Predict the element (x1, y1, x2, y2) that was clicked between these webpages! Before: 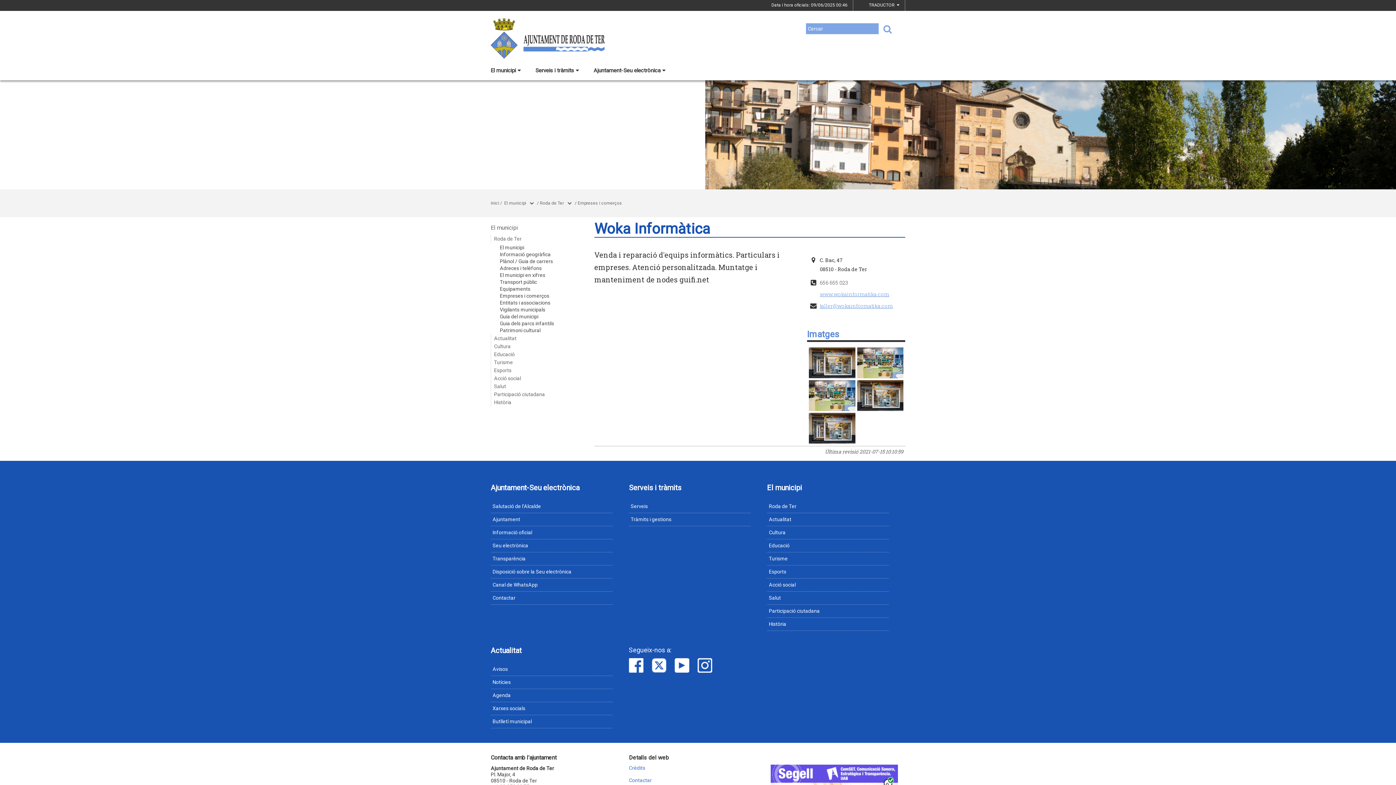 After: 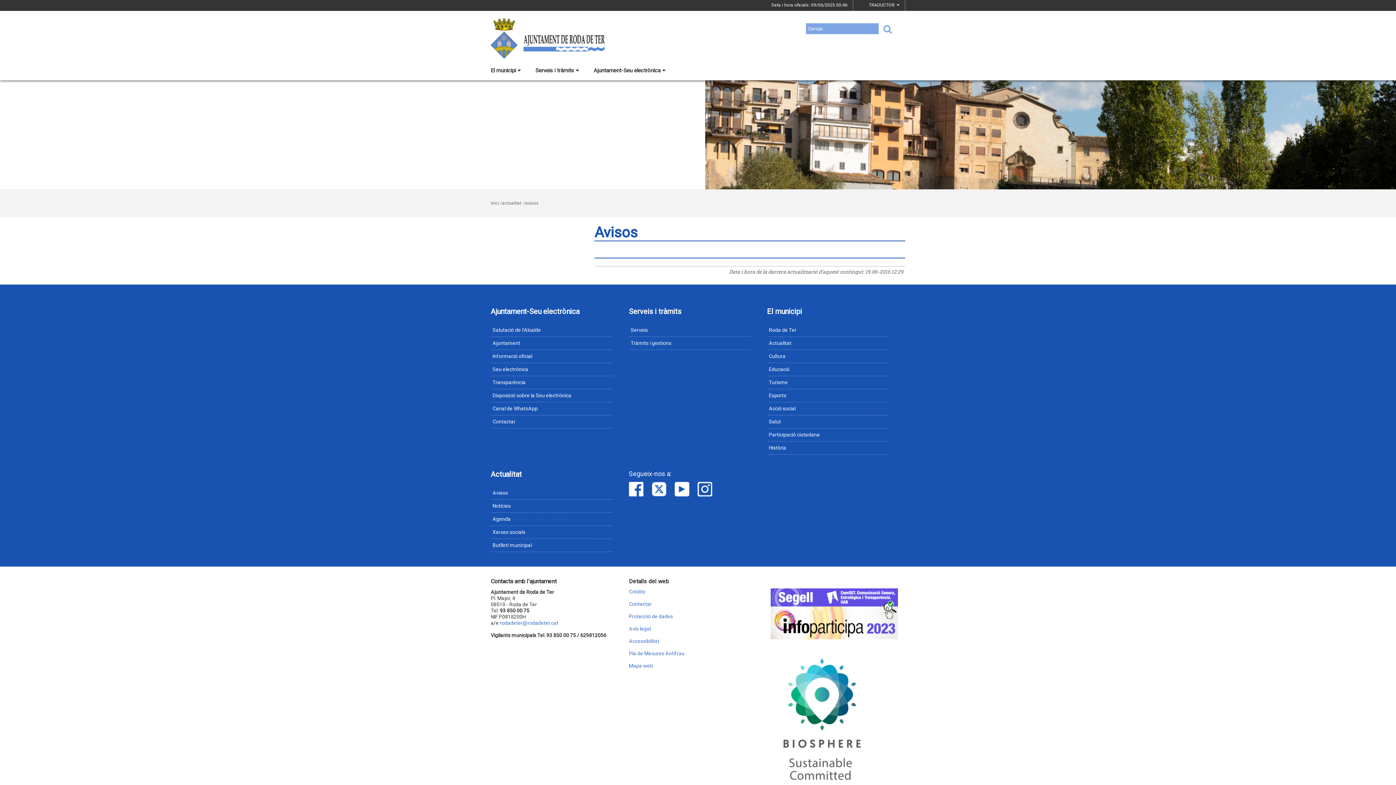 Action: bbox: (490, 663, 612, 676) label: Avisos